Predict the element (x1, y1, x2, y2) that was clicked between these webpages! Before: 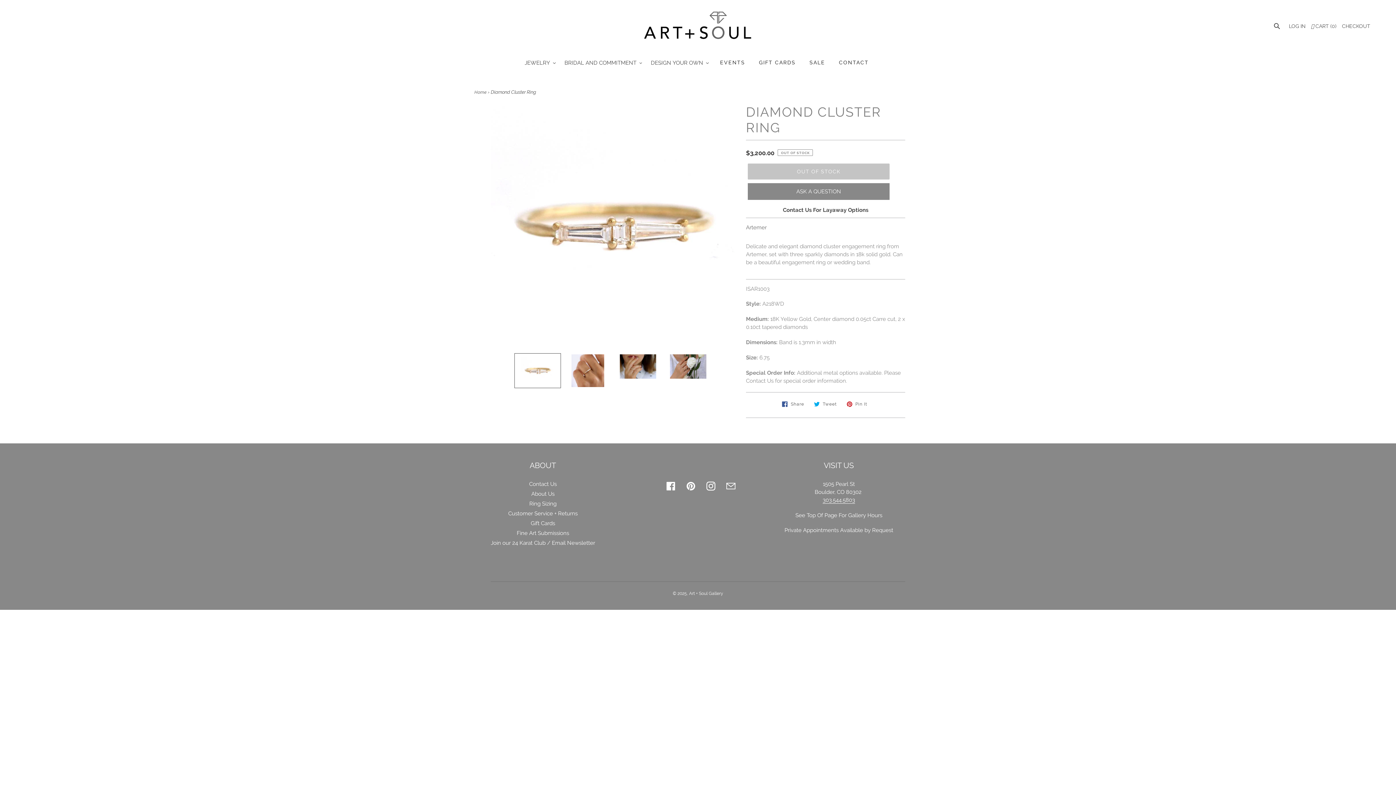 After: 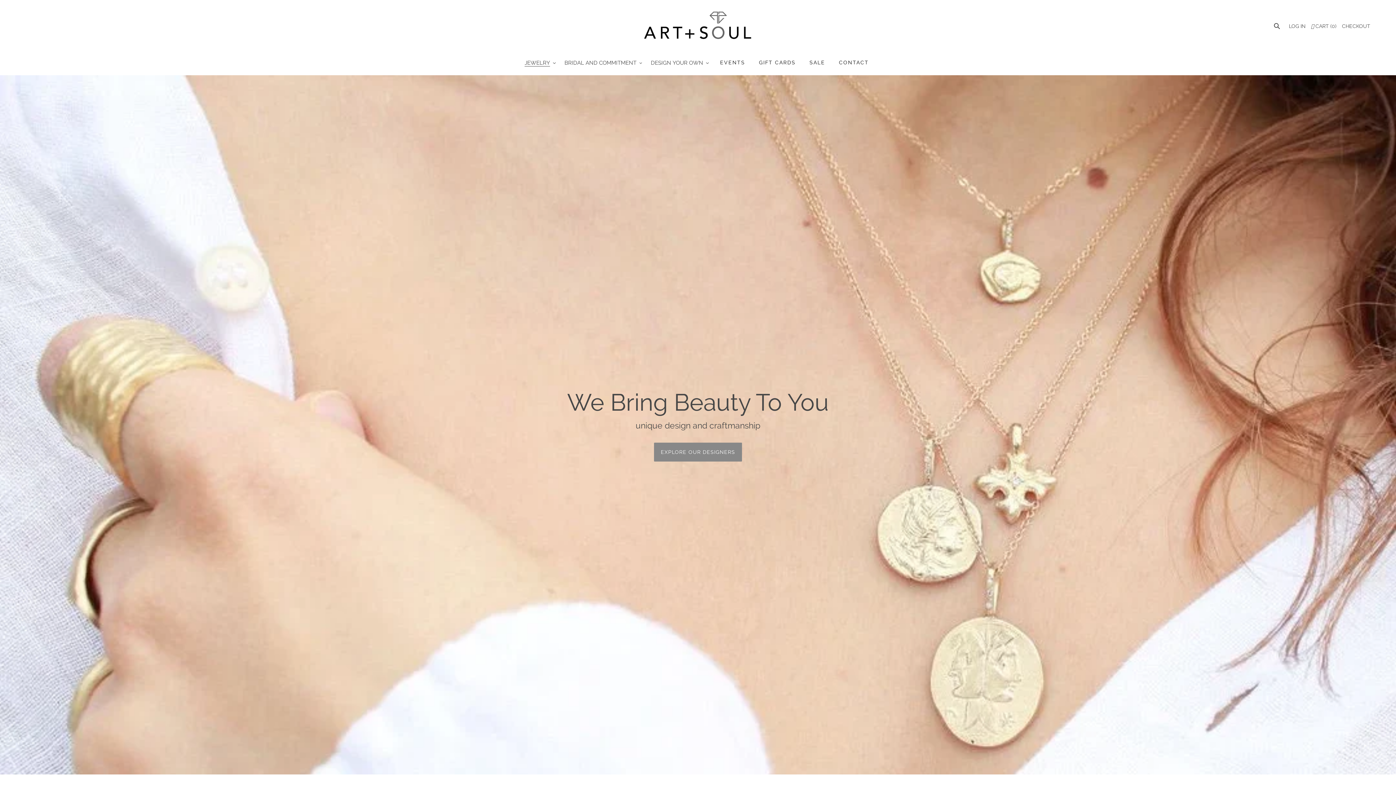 Action: label: Home bbox: (474, 86, 486, 99)